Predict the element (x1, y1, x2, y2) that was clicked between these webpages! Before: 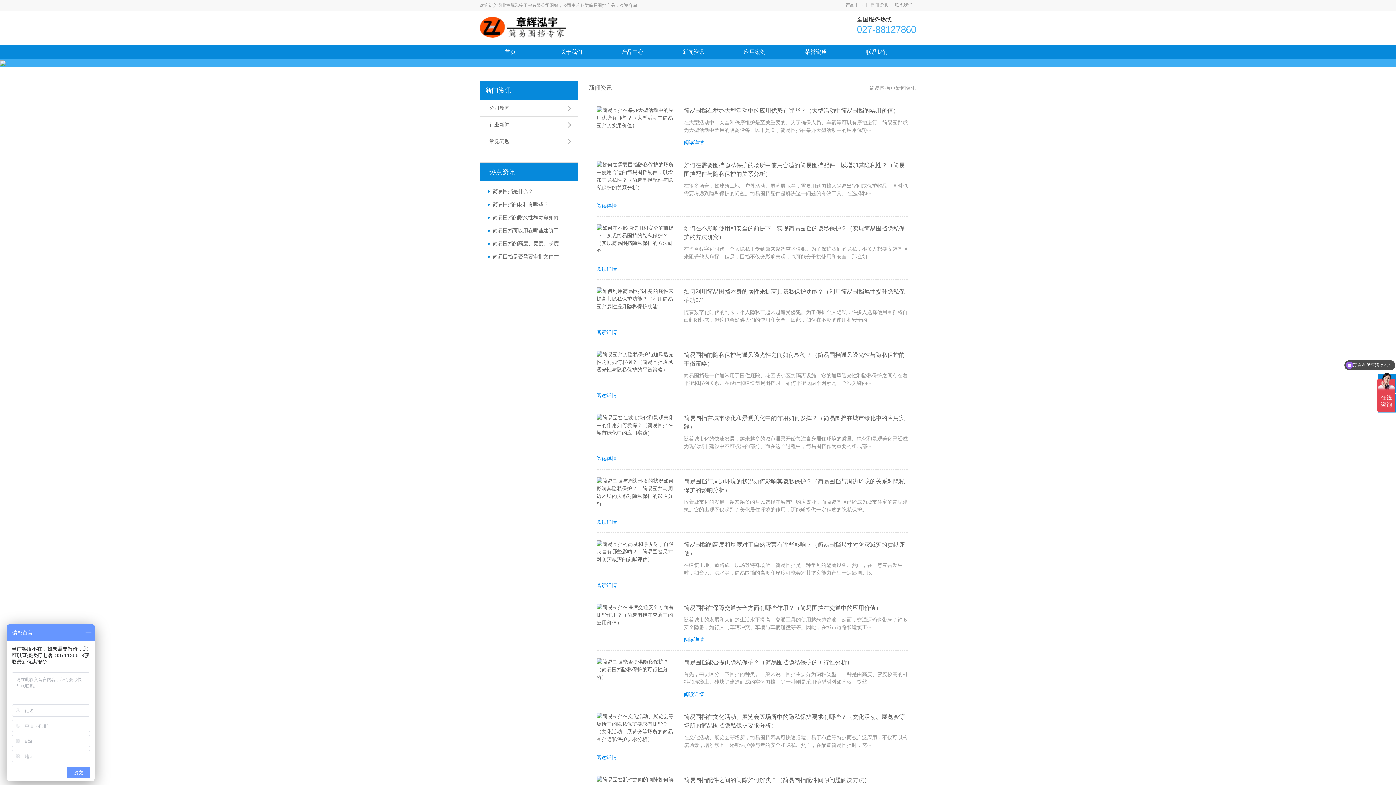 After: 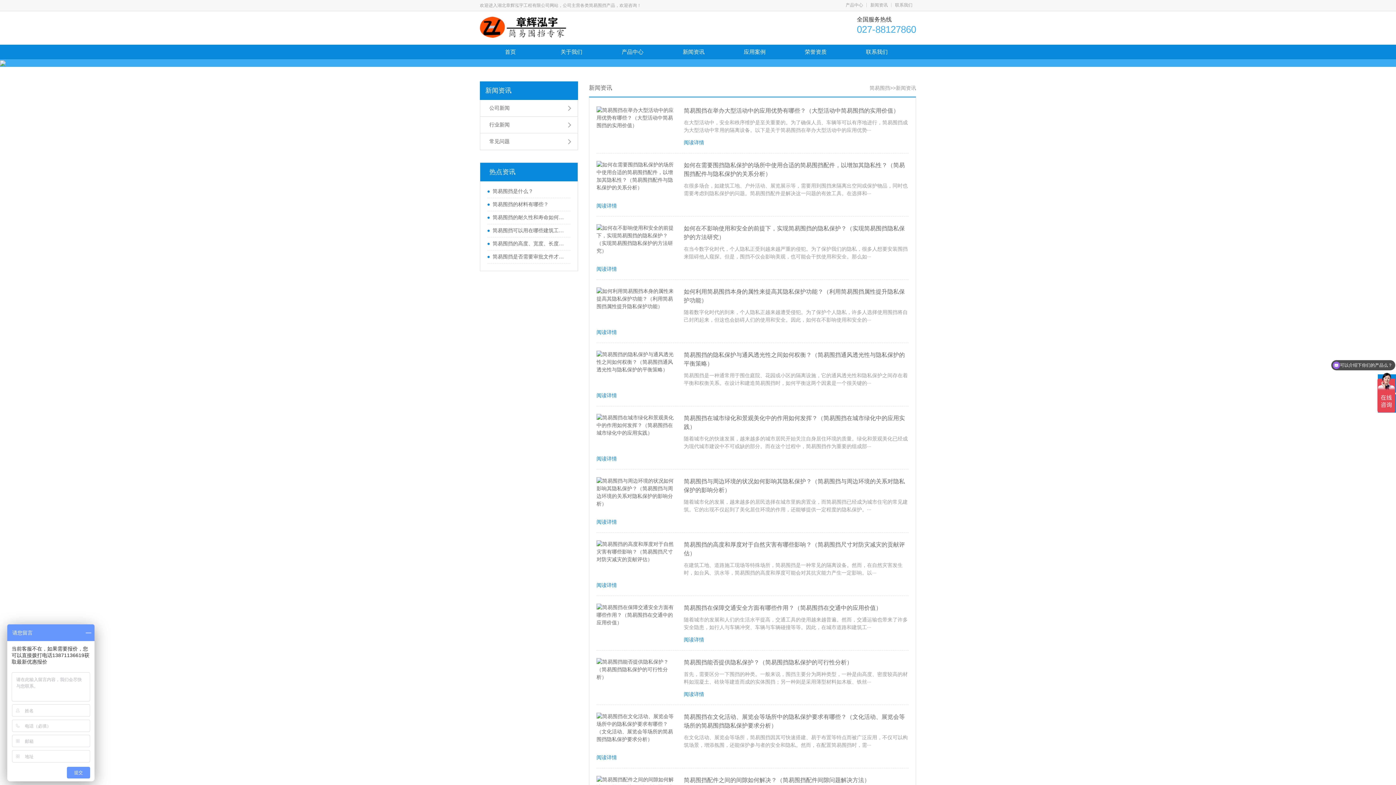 Action: label: 联系我们 bbox: (891, 2, 916, 7)